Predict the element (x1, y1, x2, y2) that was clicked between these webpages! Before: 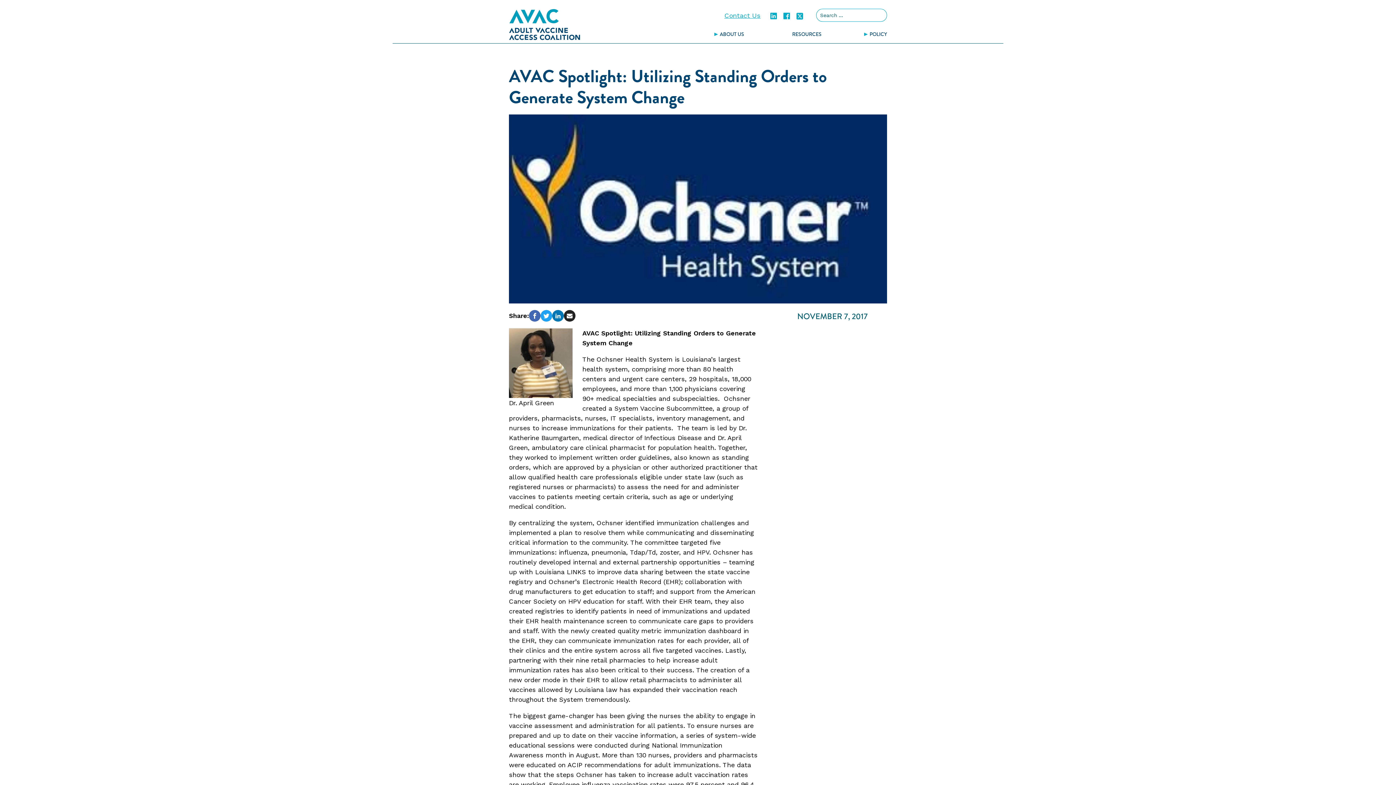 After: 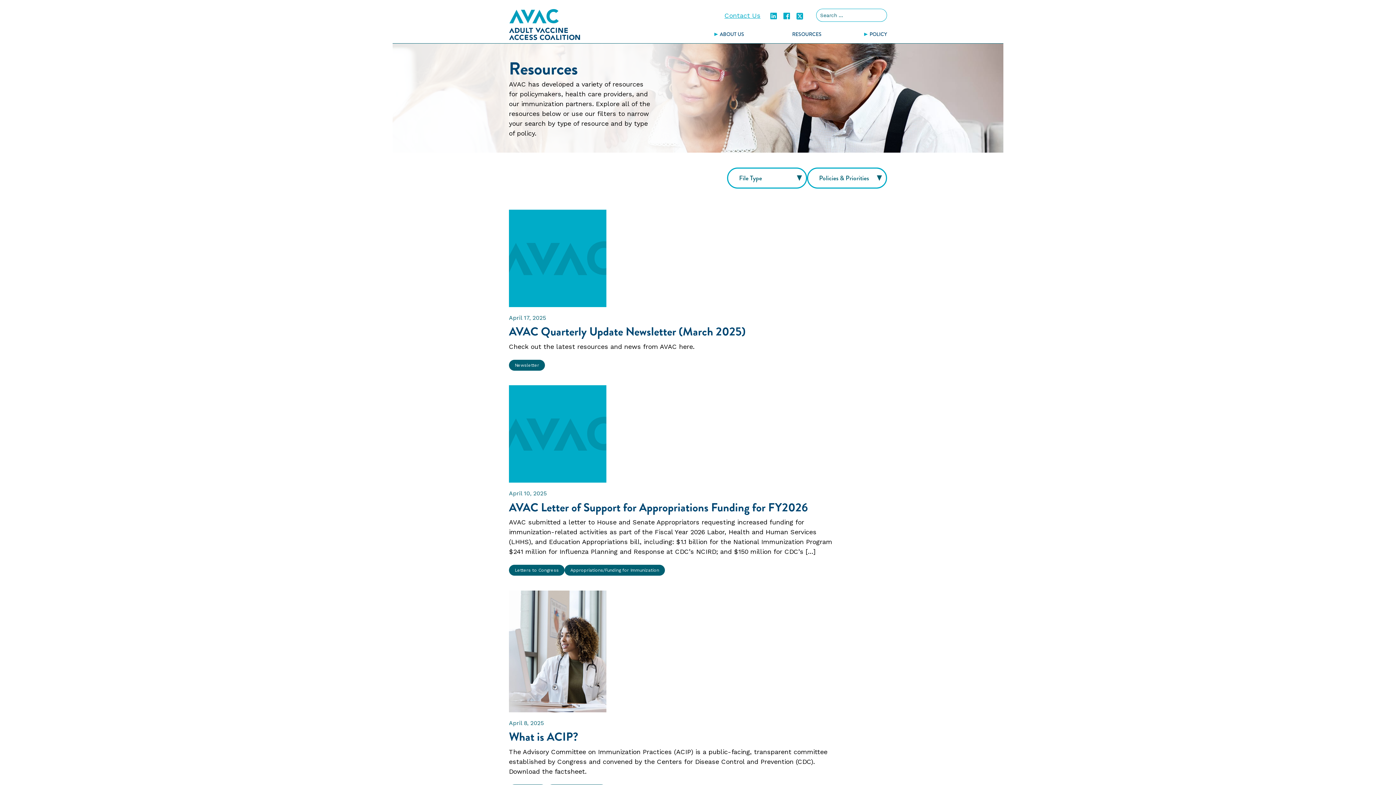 Action: bbox: (785, 28, 829, 40) label: RESOURCES